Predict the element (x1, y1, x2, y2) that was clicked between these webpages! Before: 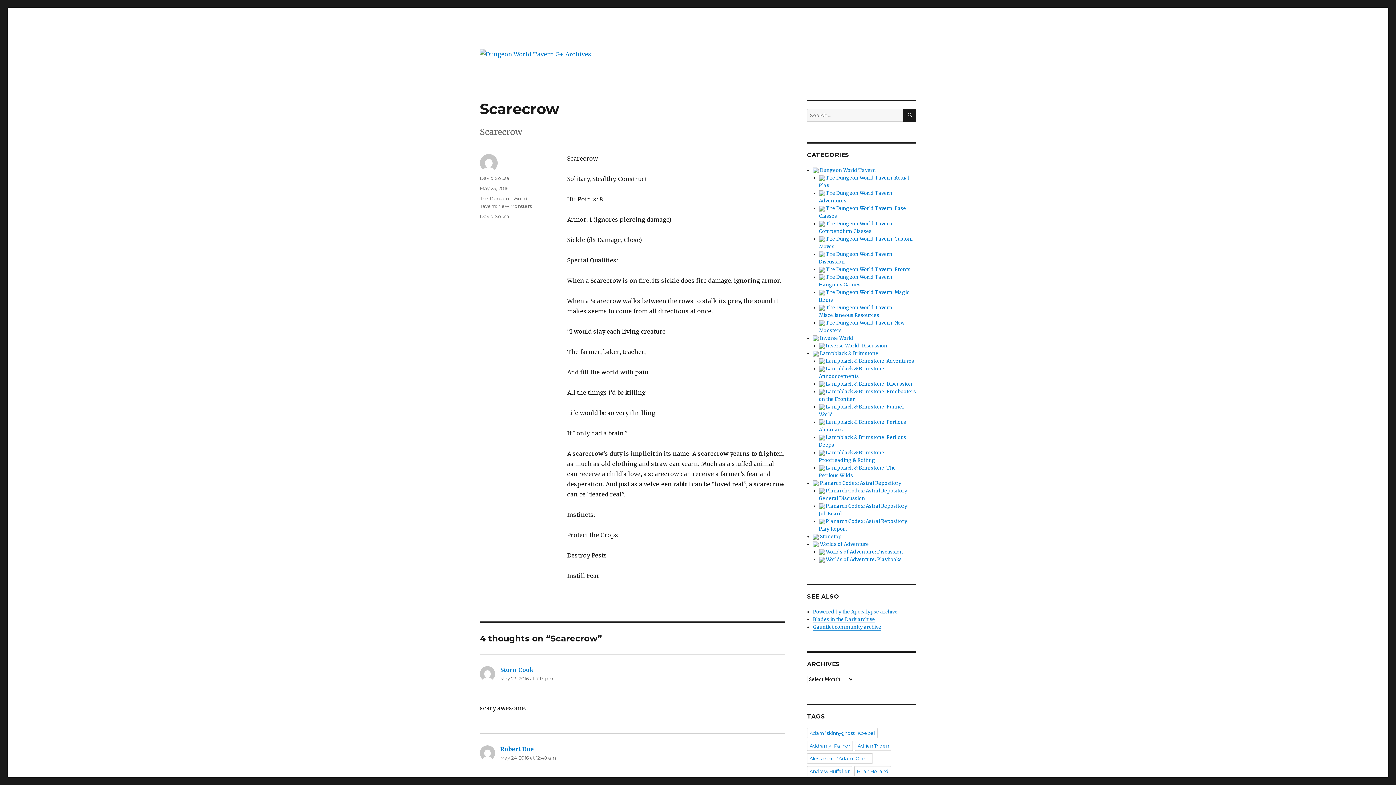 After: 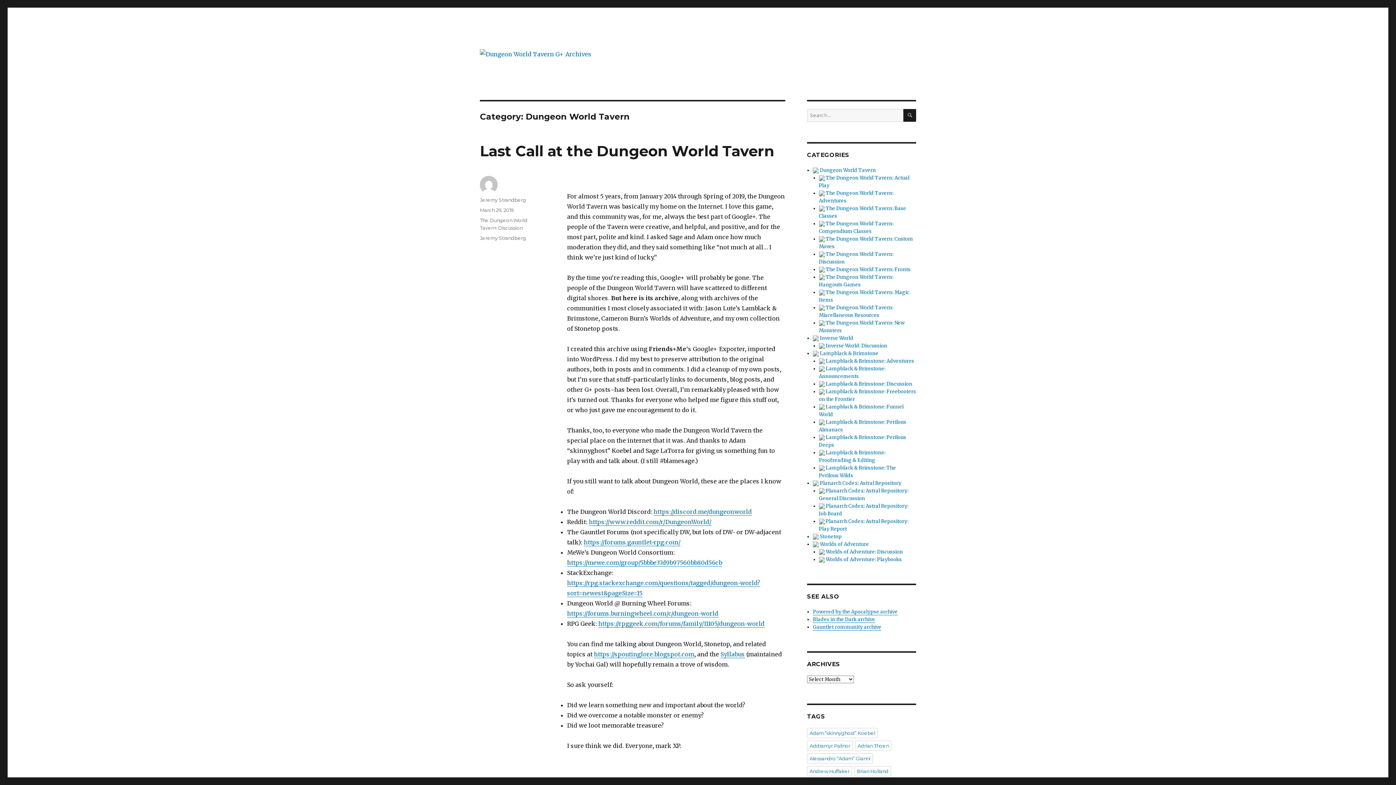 Action: bbox: (820, 167, 876, 173) label: Dungeon World Tavern